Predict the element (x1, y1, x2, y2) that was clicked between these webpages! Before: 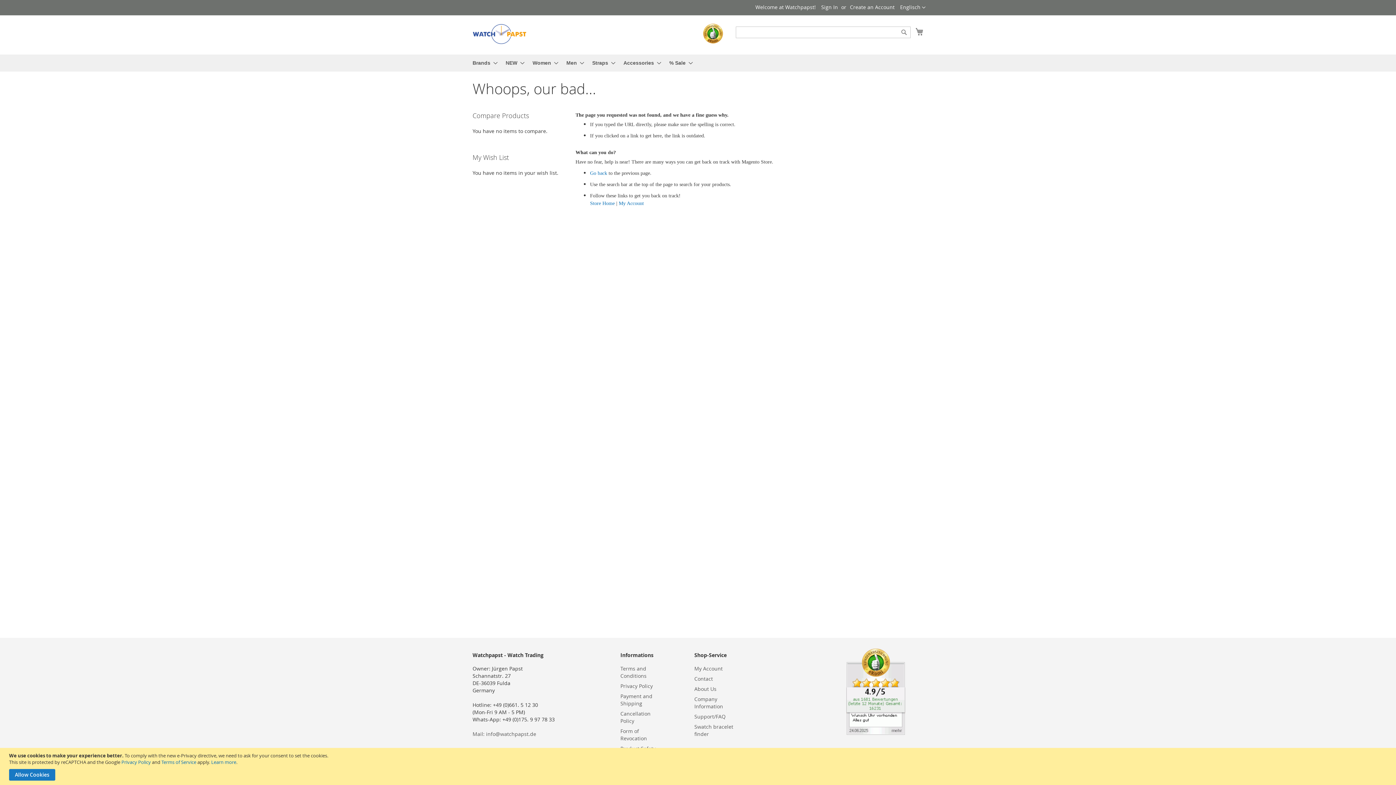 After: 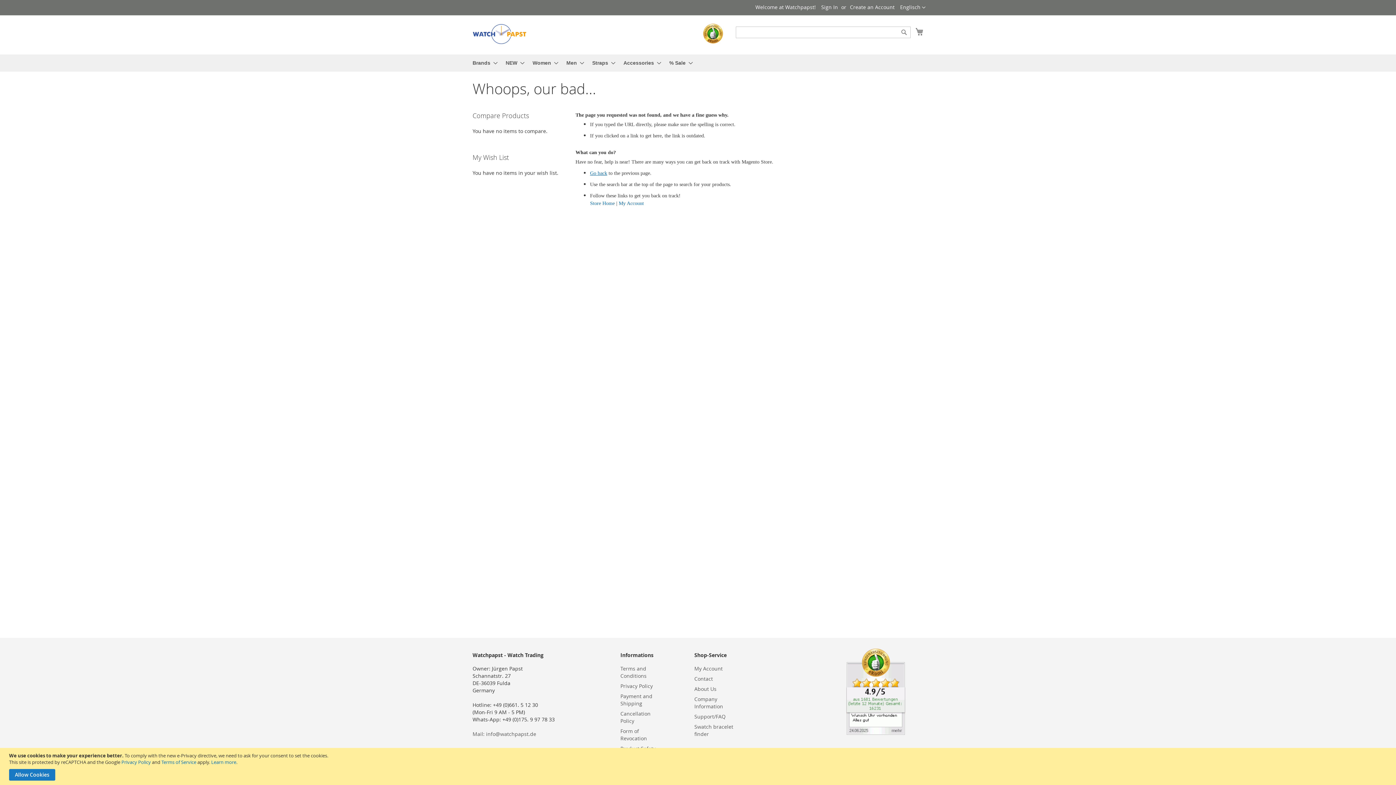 Action: bbox: (590, 170, 607, 176) label: Go back